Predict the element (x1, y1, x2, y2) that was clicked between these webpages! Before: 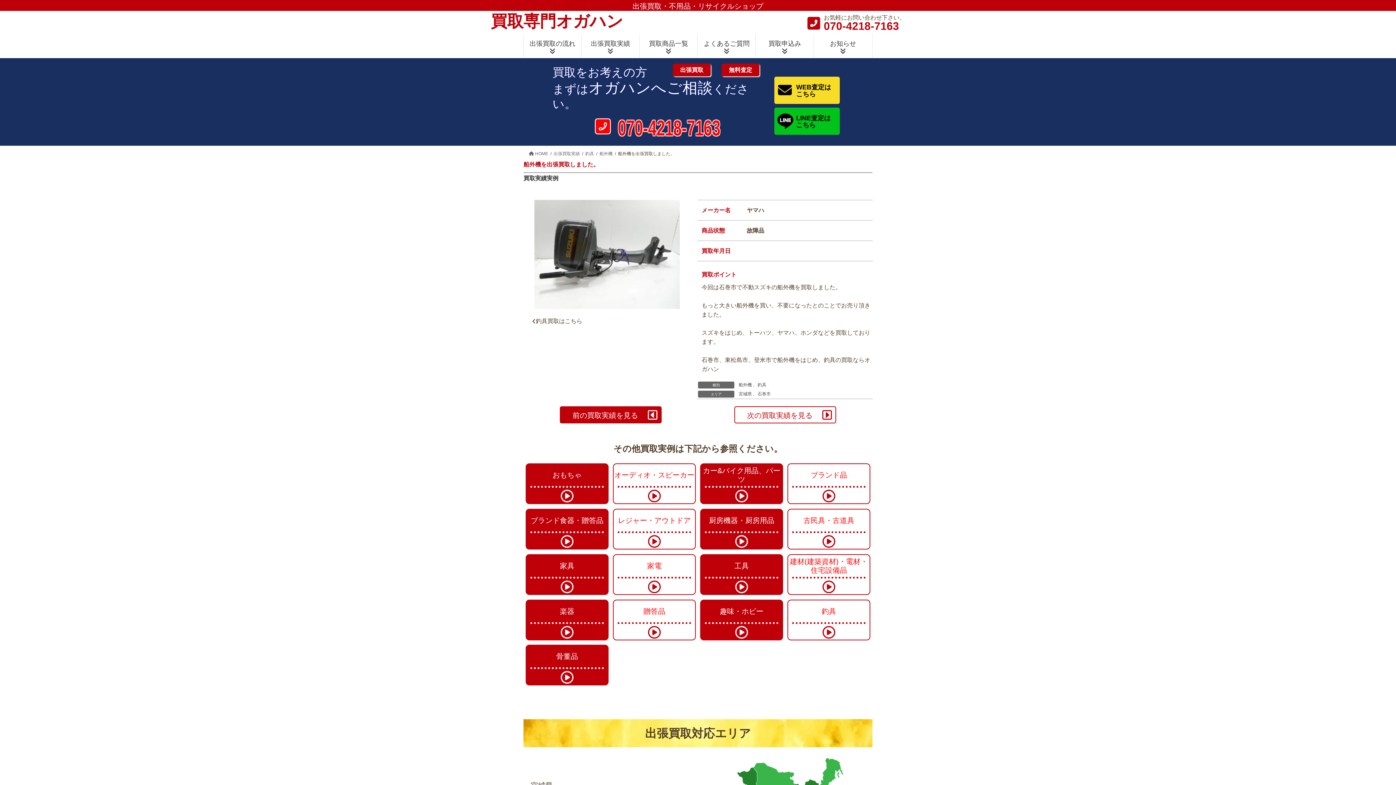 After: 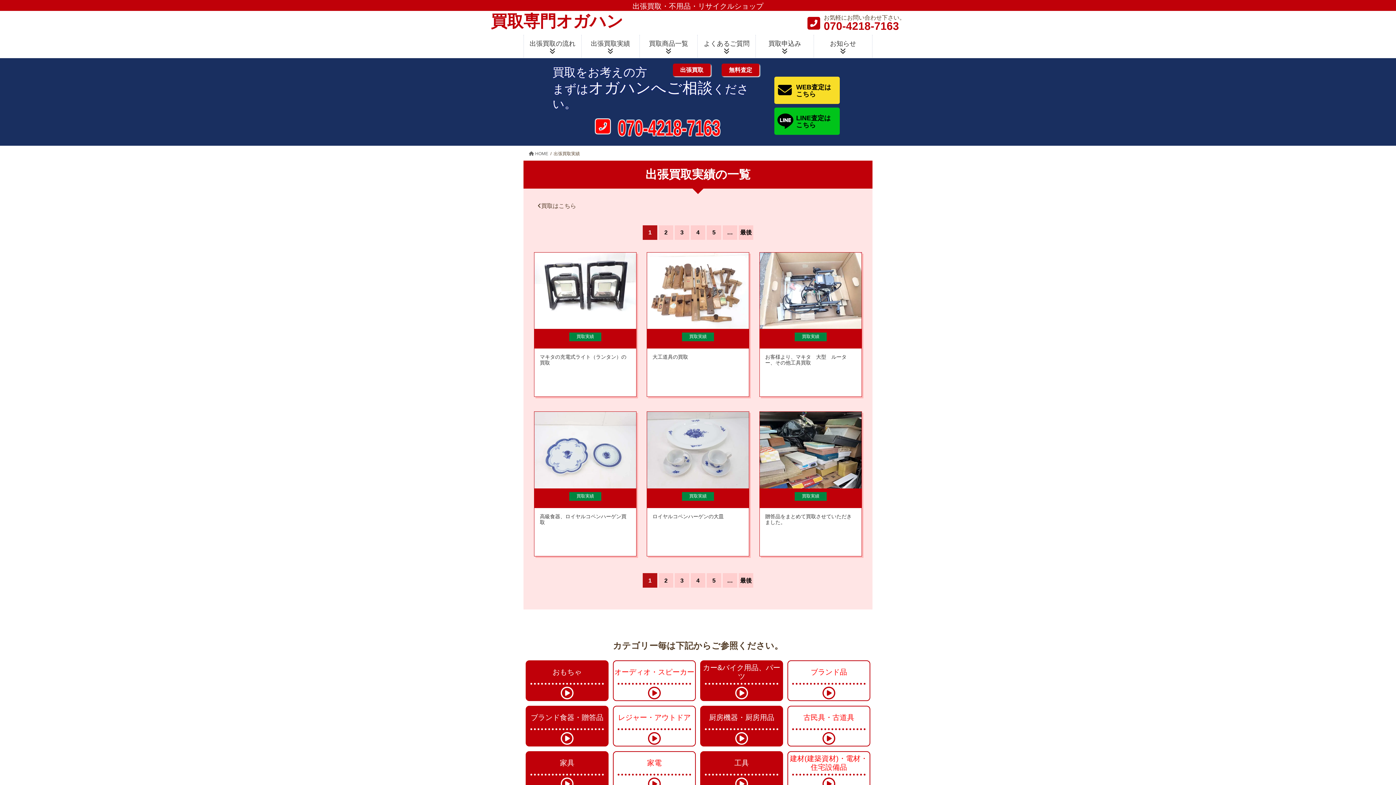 Action: label: 出張買取実績 bbox: (553, 150, 580, 157)